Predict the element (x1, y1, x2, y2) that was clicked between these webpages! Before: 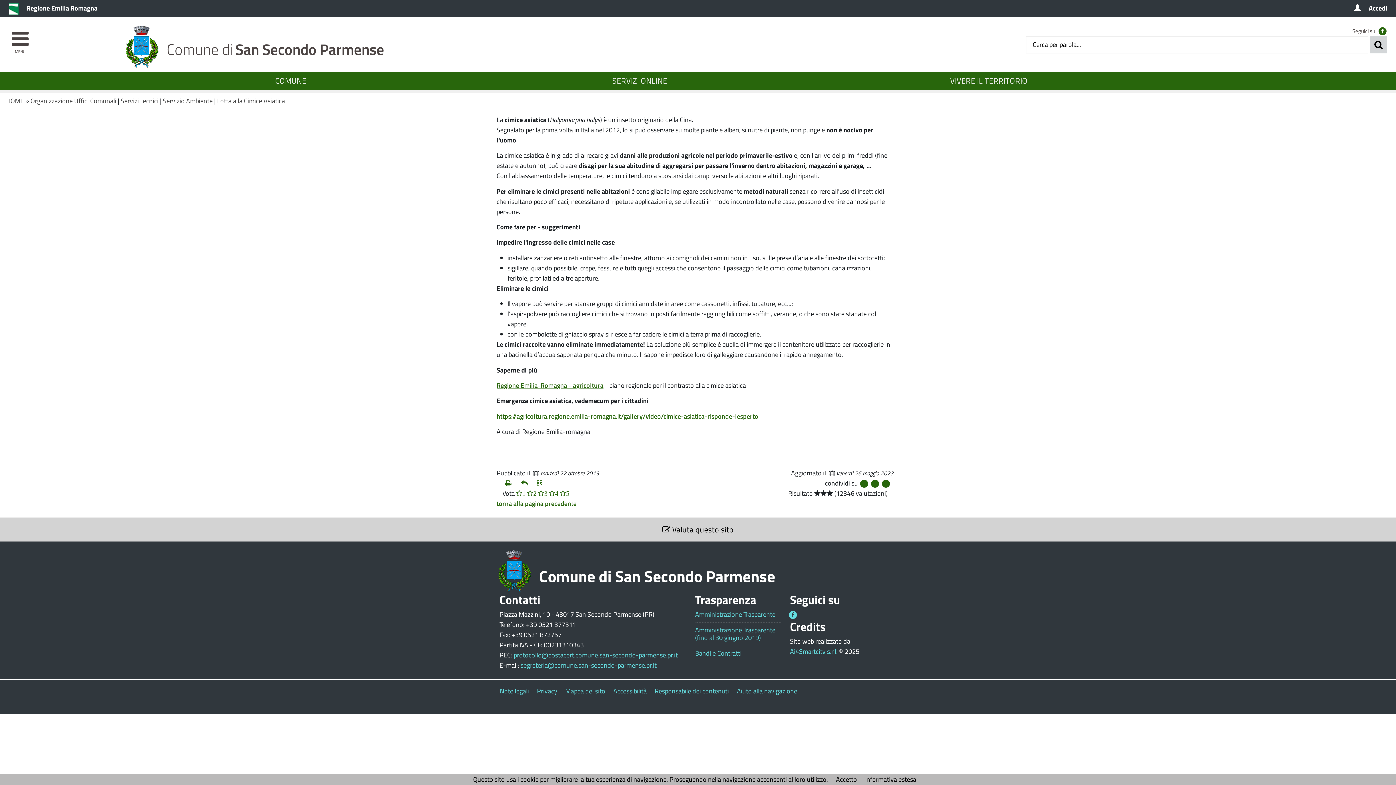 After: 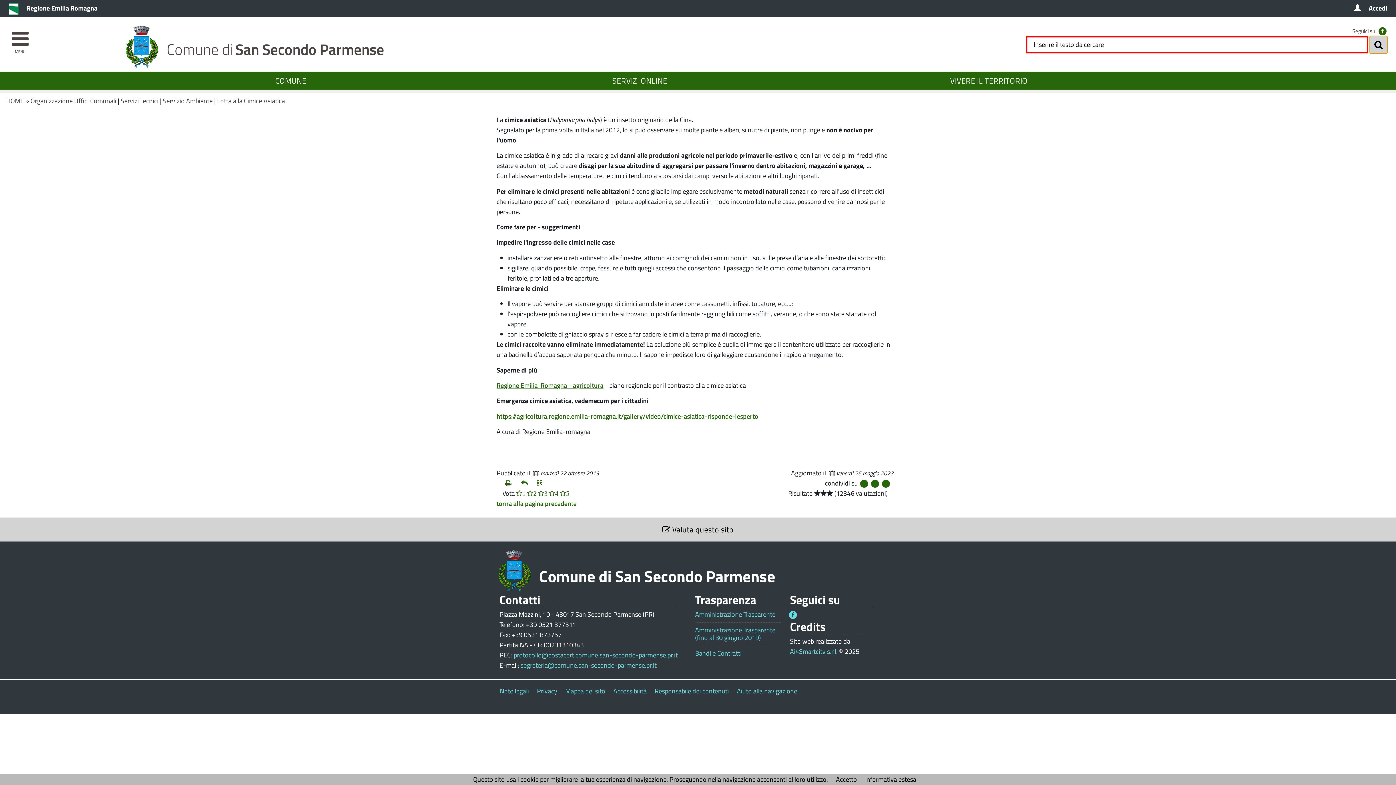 Action: bbox: (1370, 35, 1387, 53)